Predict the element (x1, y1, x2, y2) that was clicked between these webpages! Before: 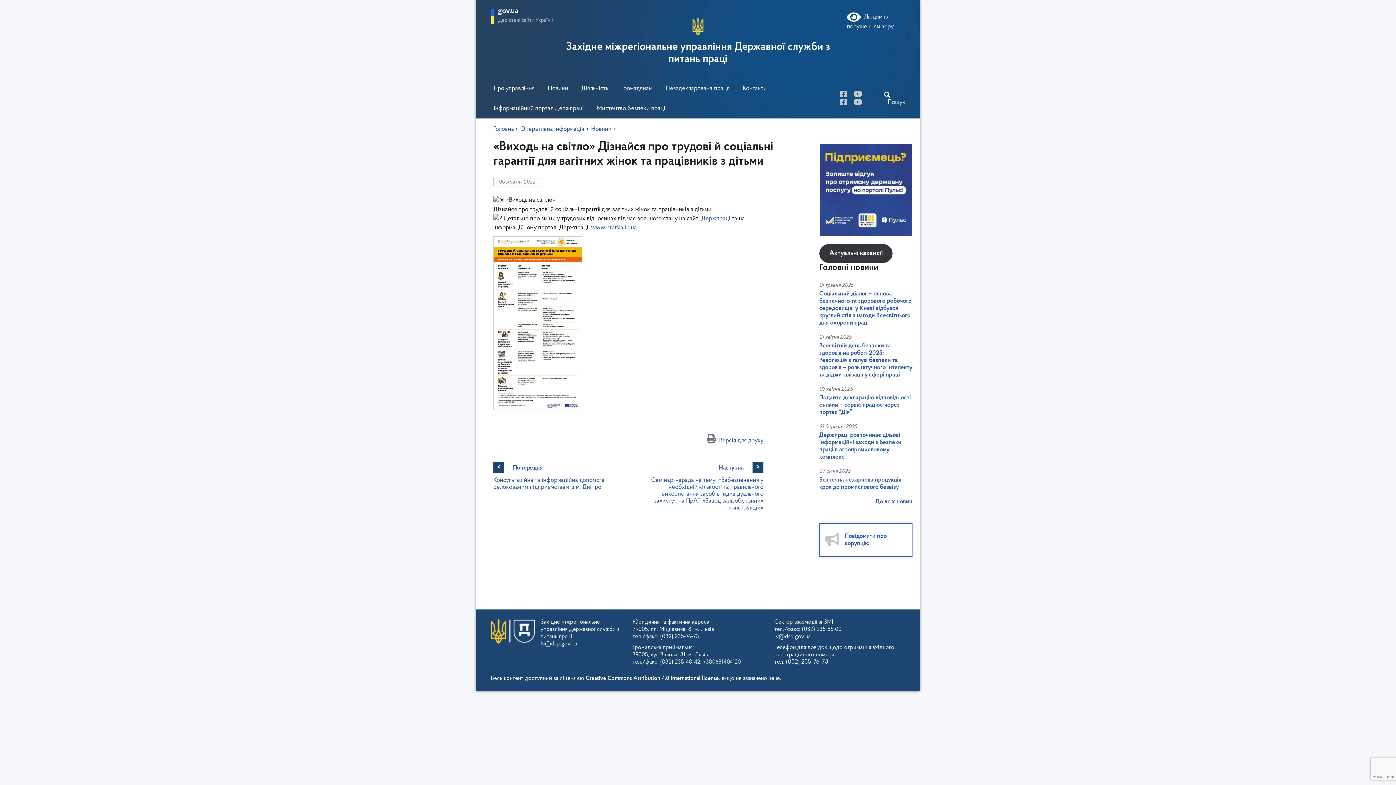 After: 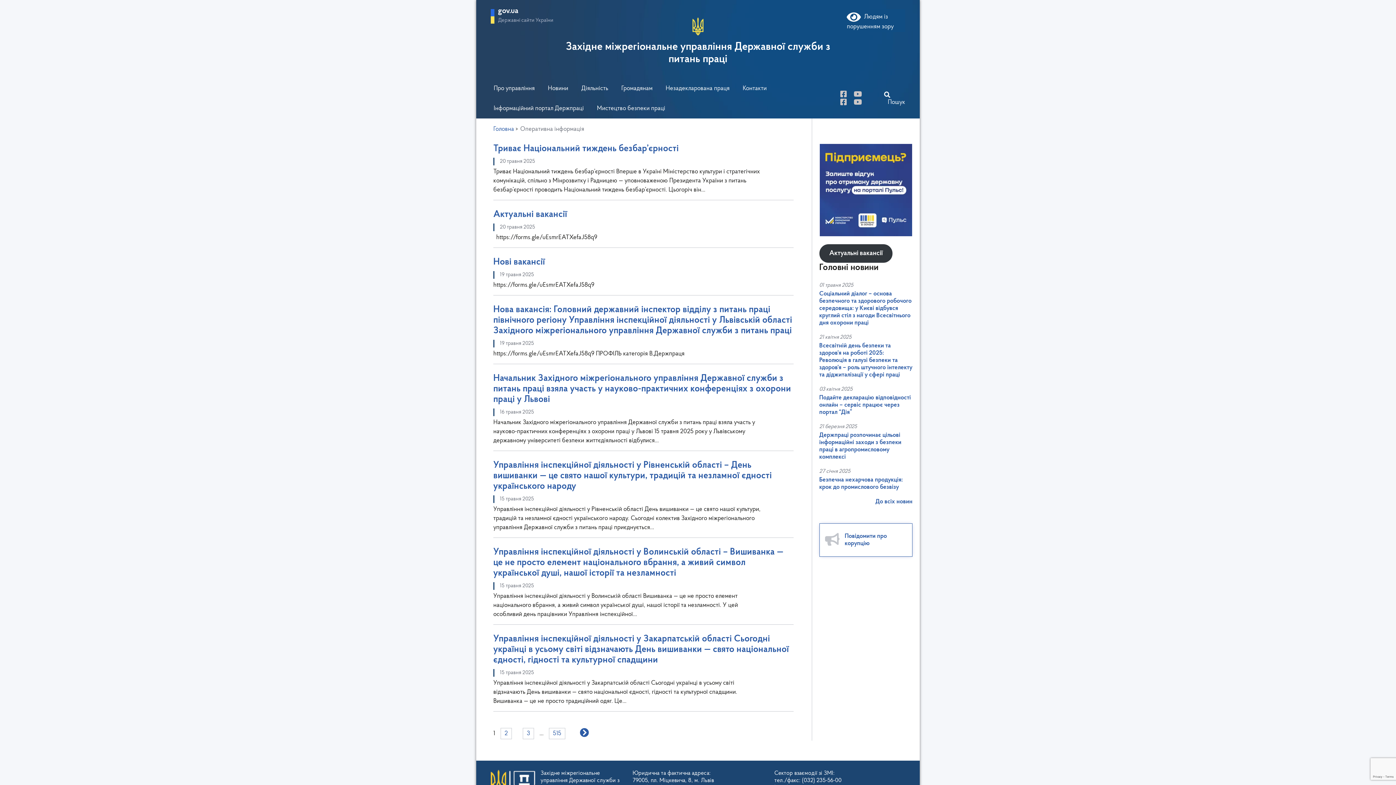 Action: label: Оперативна інформація bbox: (520, 126, 584, 132)